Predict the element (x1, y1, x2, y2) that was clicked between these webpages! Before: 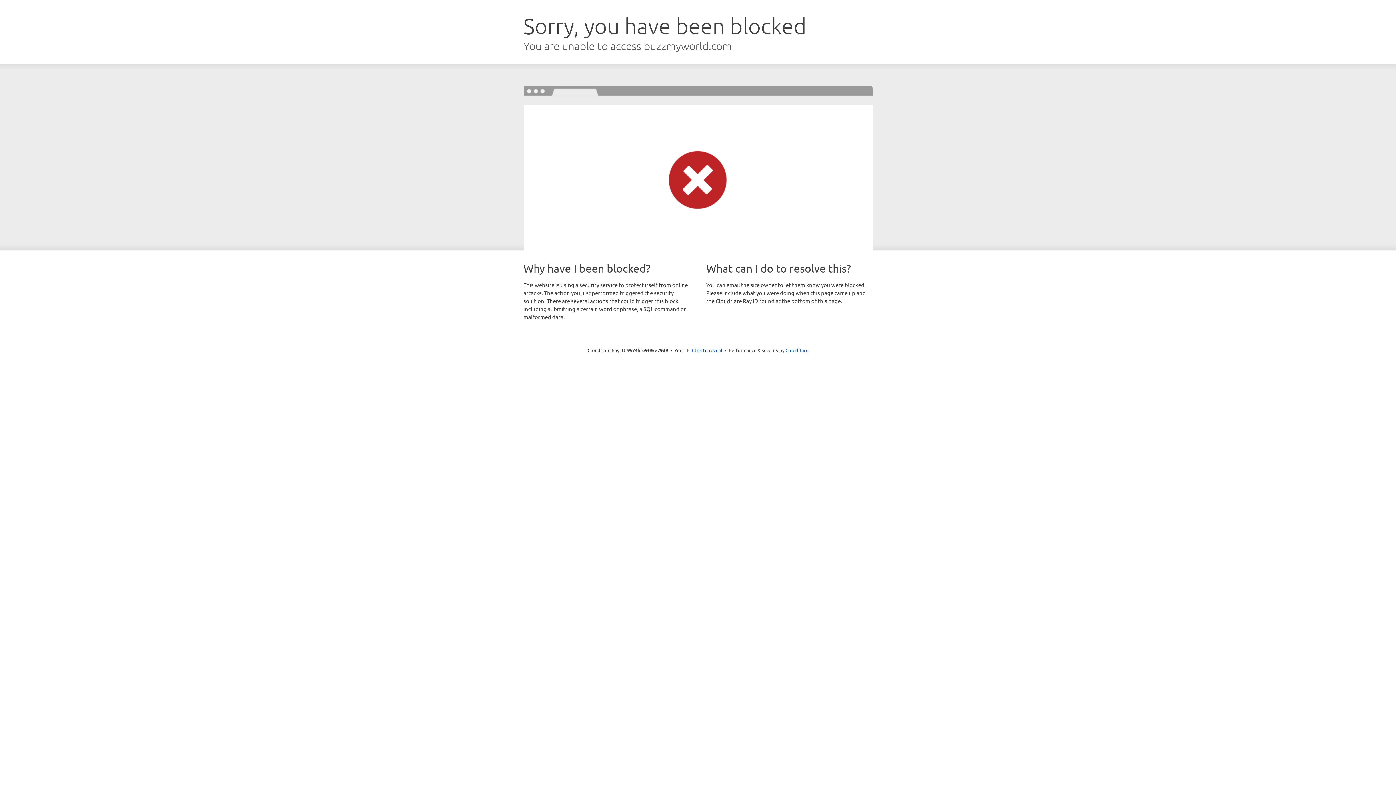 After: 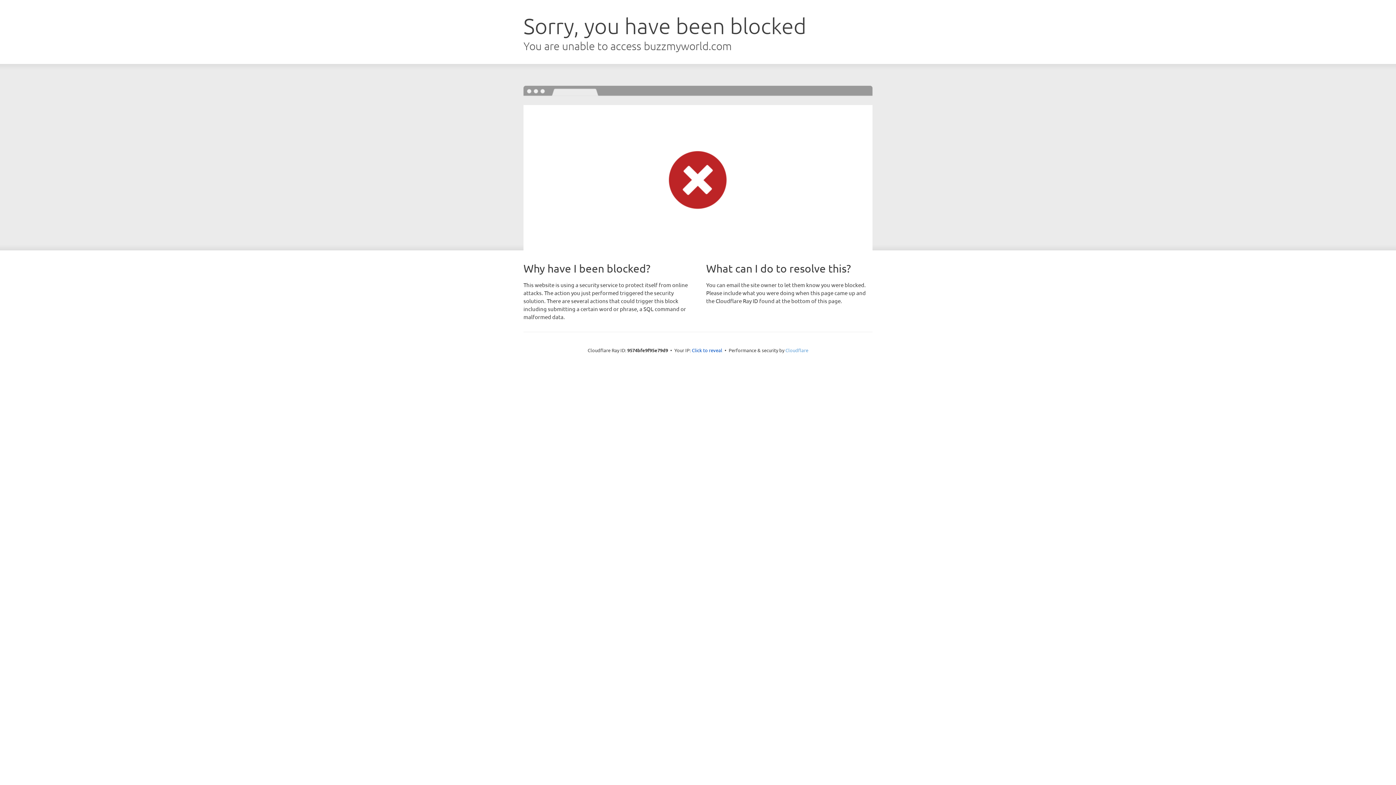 Action: bbox: (785, 347, 808, 353) label: Cloudflare